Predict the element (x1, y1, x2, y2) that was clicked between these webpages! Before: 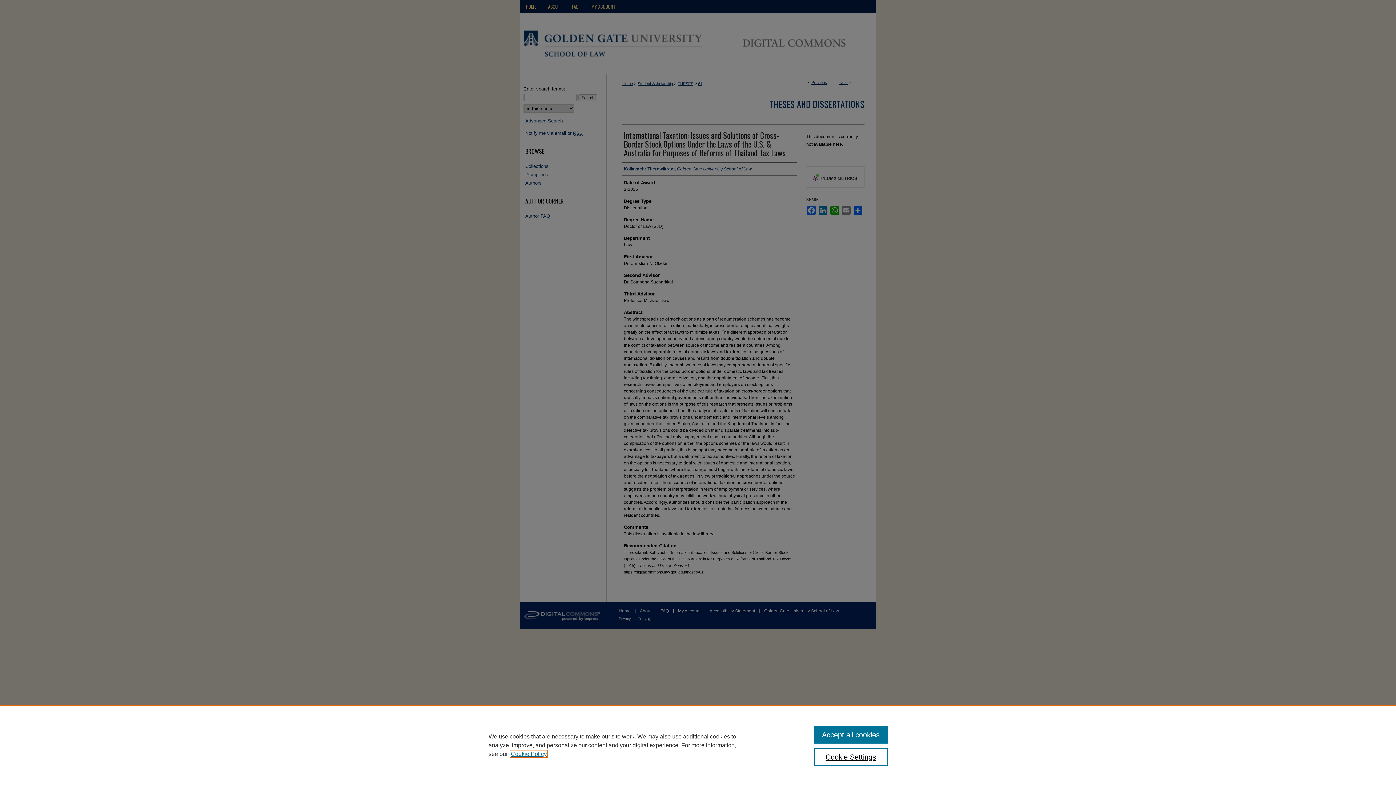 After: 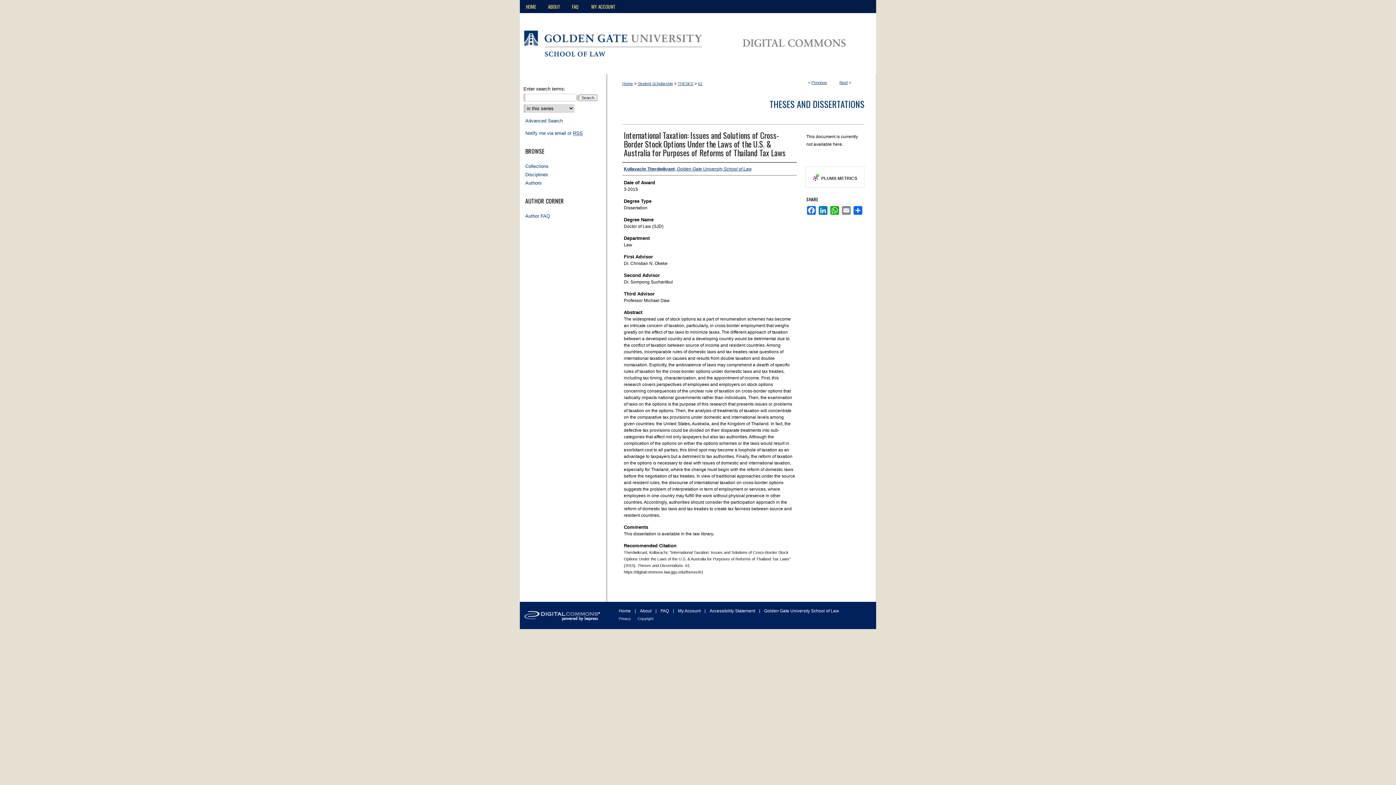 Action: label: Accept all cookies bbox: (814, 726, 887, 744)